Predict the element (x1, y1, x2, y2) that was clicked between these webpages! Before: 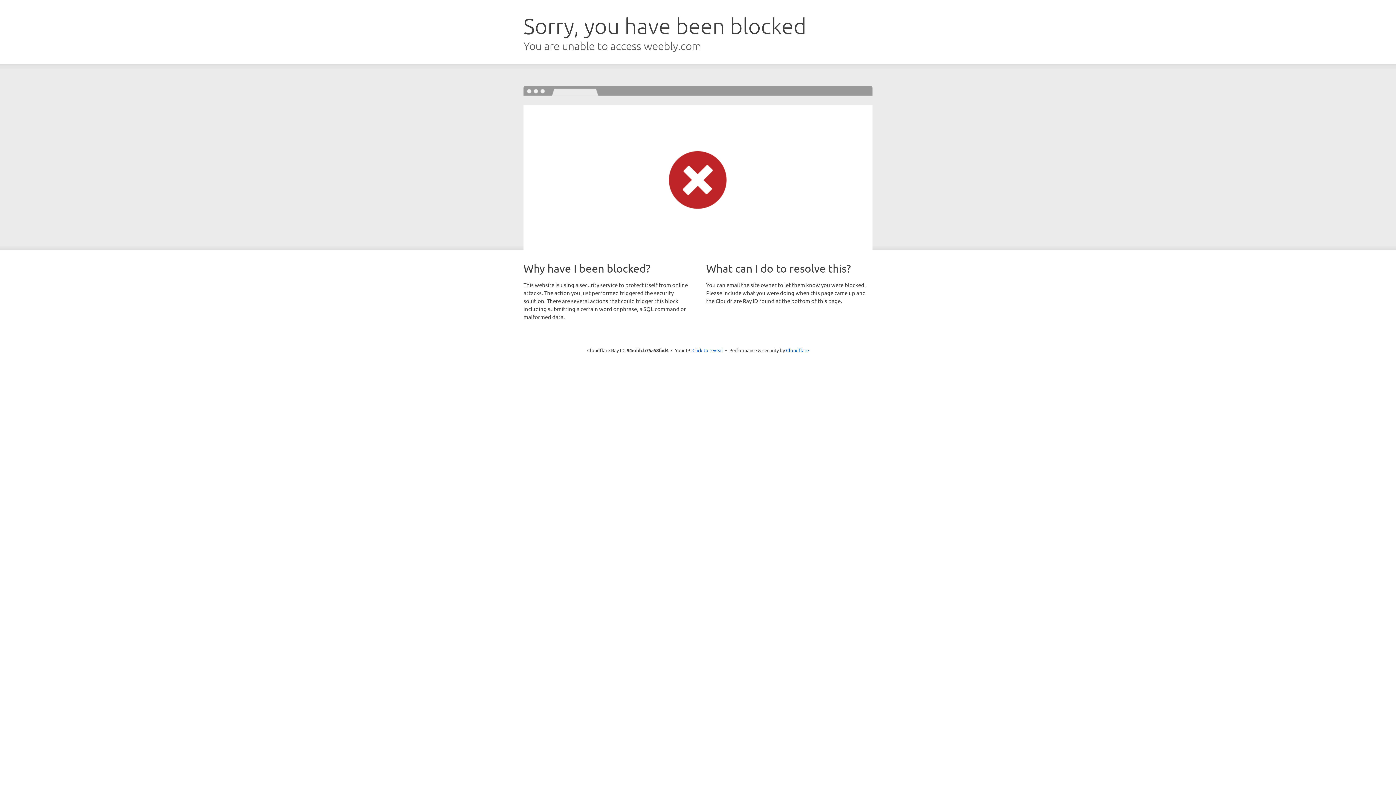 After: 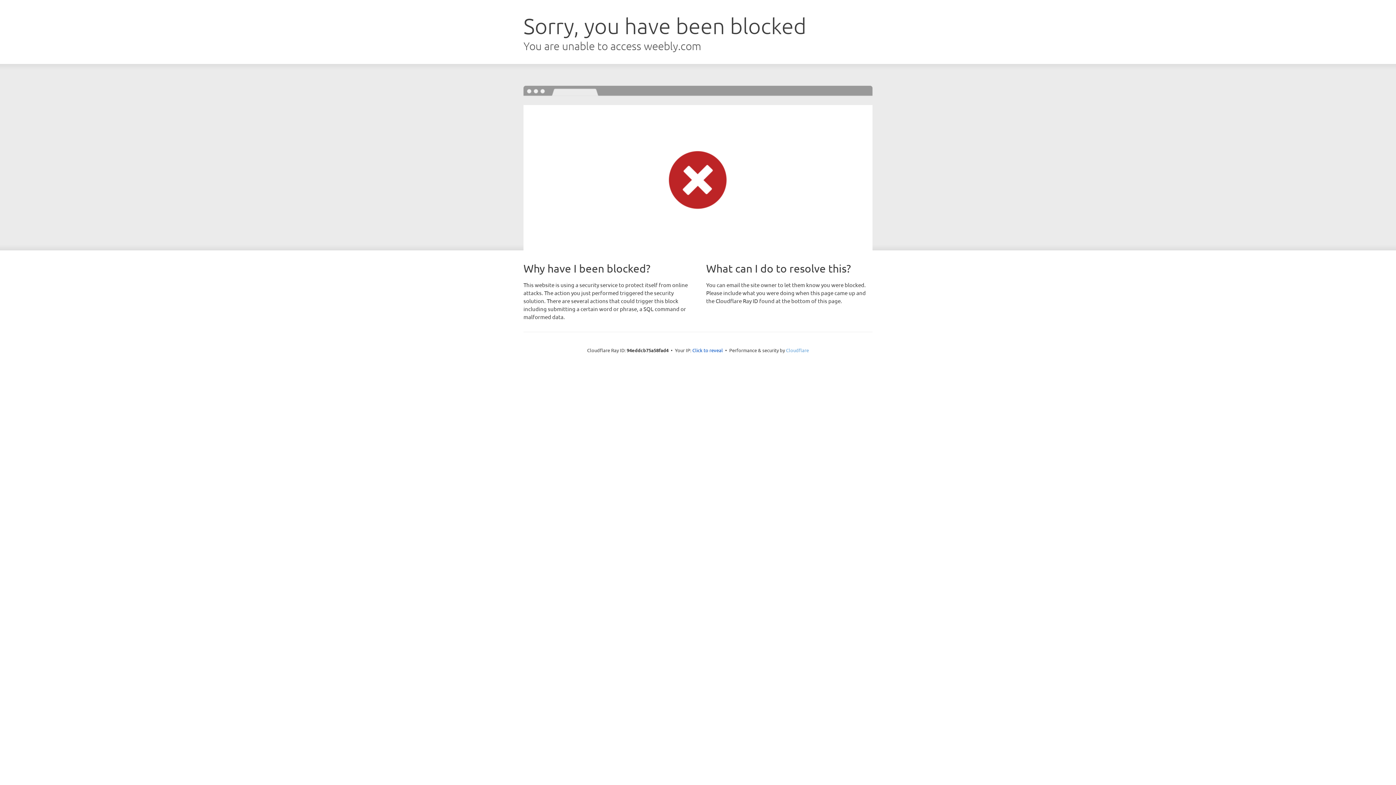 Action: label: Cloudflare bbox: (786, 347, 809, 353)